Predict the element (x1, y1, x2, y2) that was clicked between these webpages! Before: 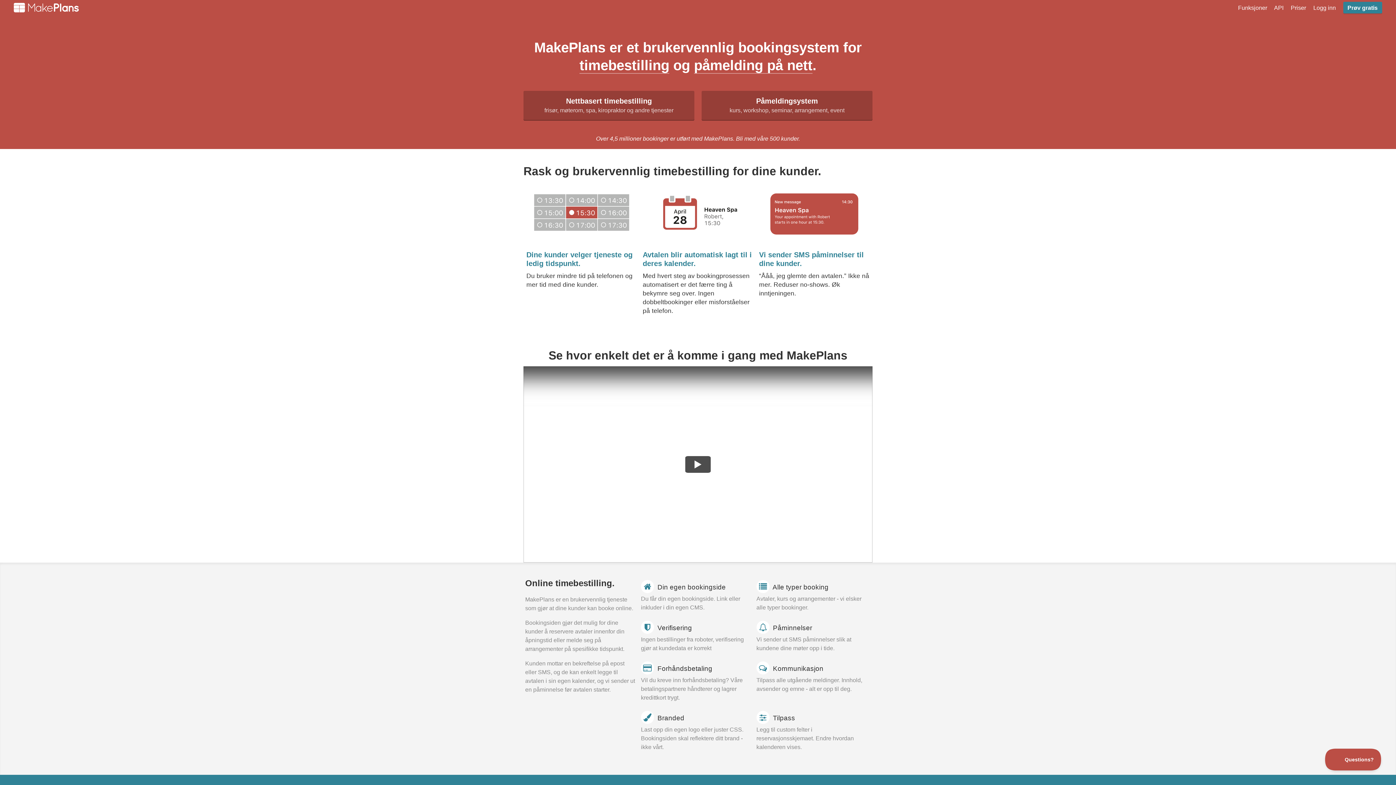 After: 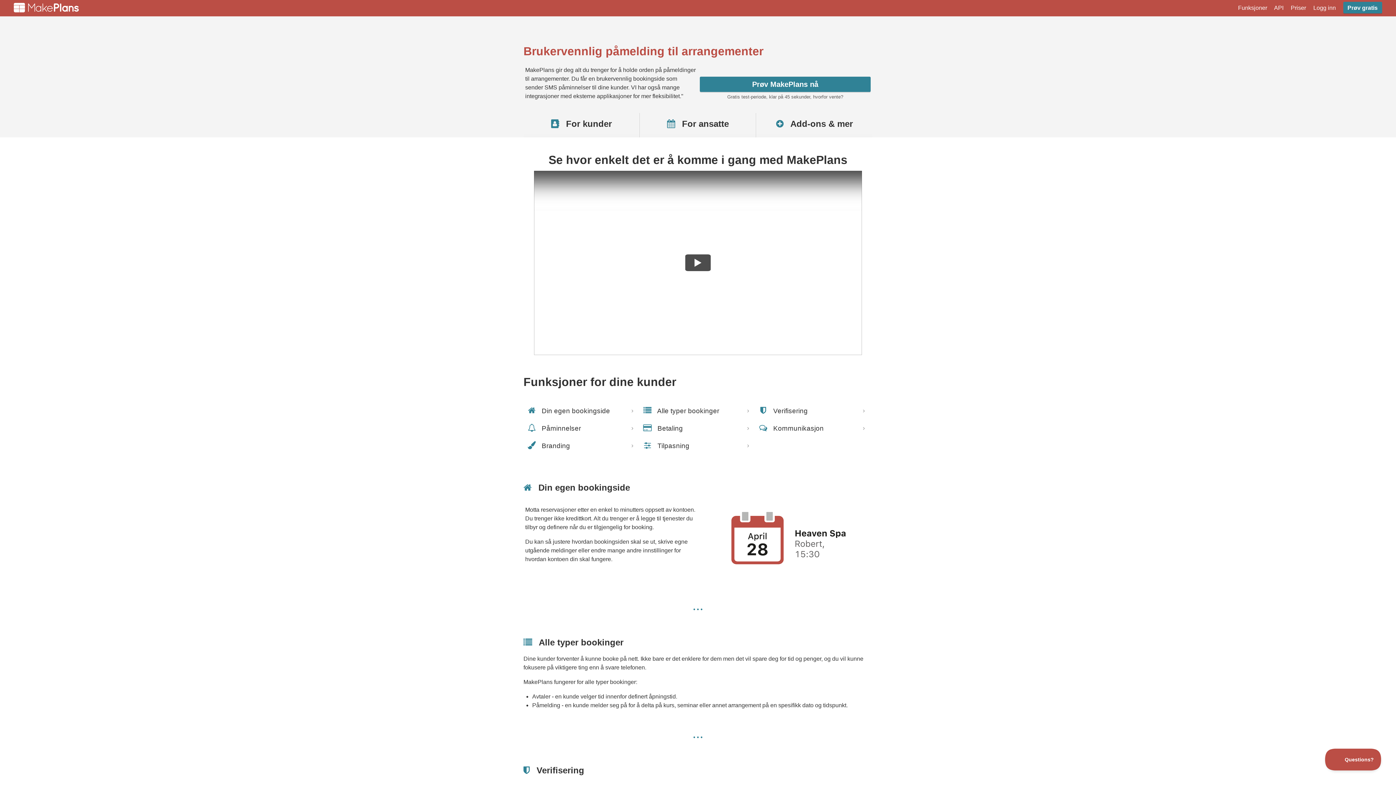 Action: label: Påmeldingsystem
kurs, workshop, seminar, arrangement, event bbox: (701, 90, 872, 119)